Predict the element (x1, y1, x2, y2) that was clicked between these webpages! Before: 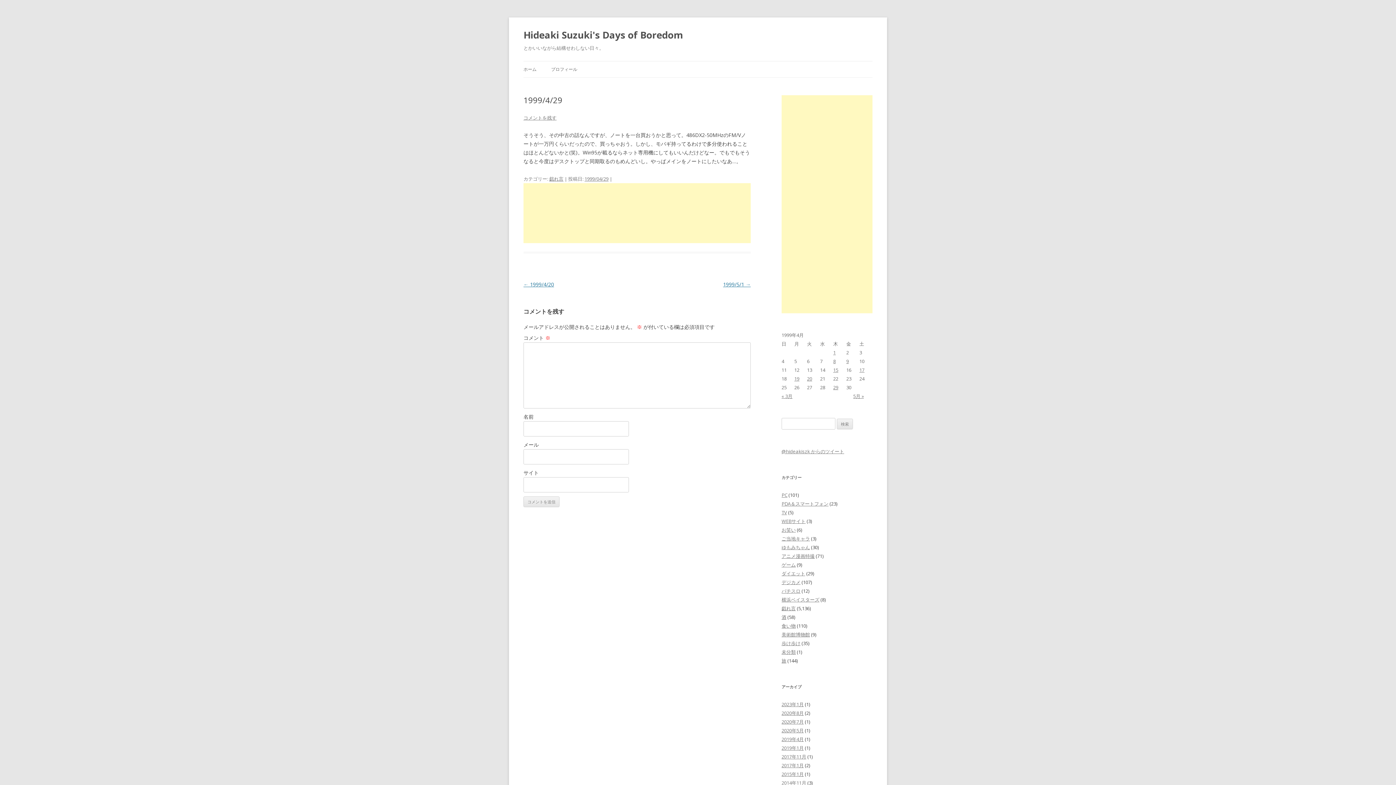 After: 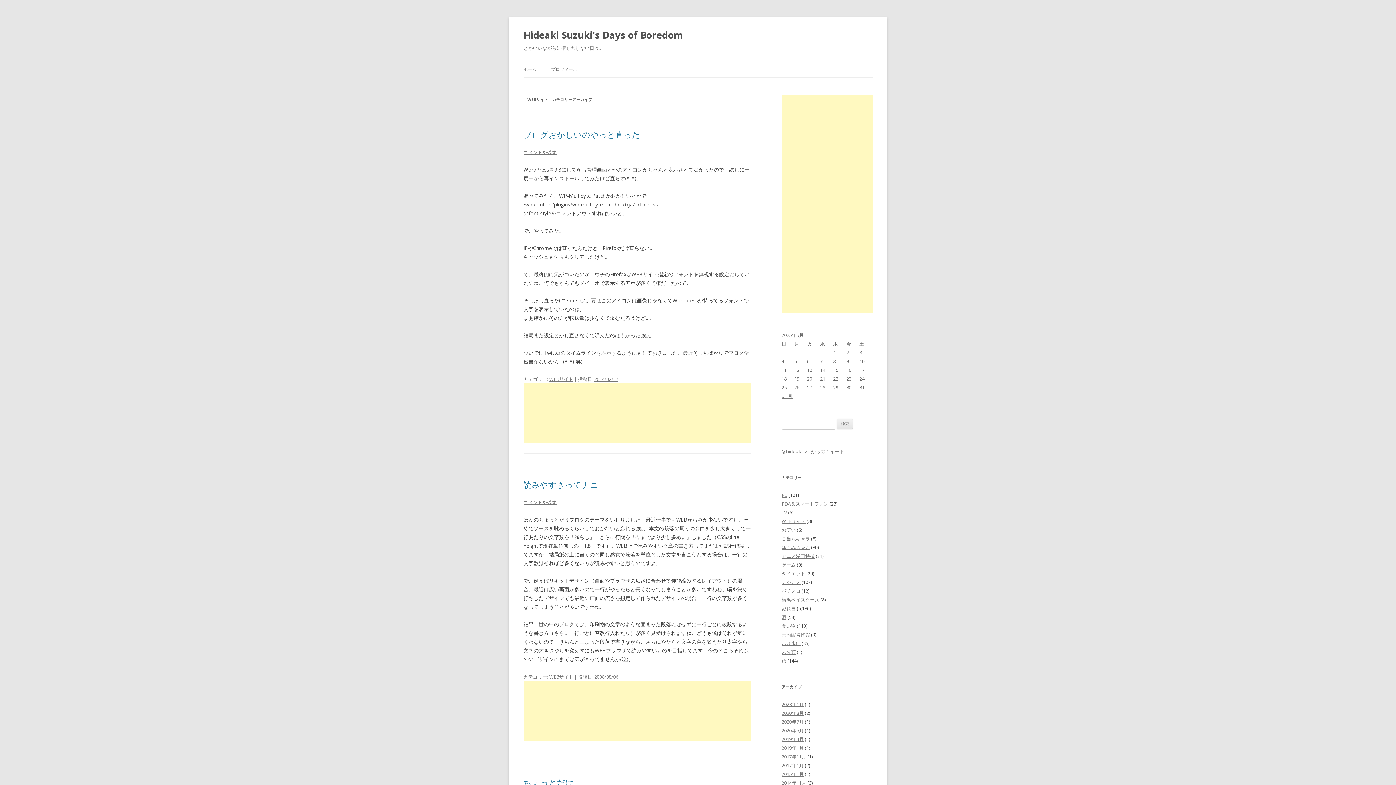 Action: label: WEBサイト bbox: (781, 518, 805, 524)